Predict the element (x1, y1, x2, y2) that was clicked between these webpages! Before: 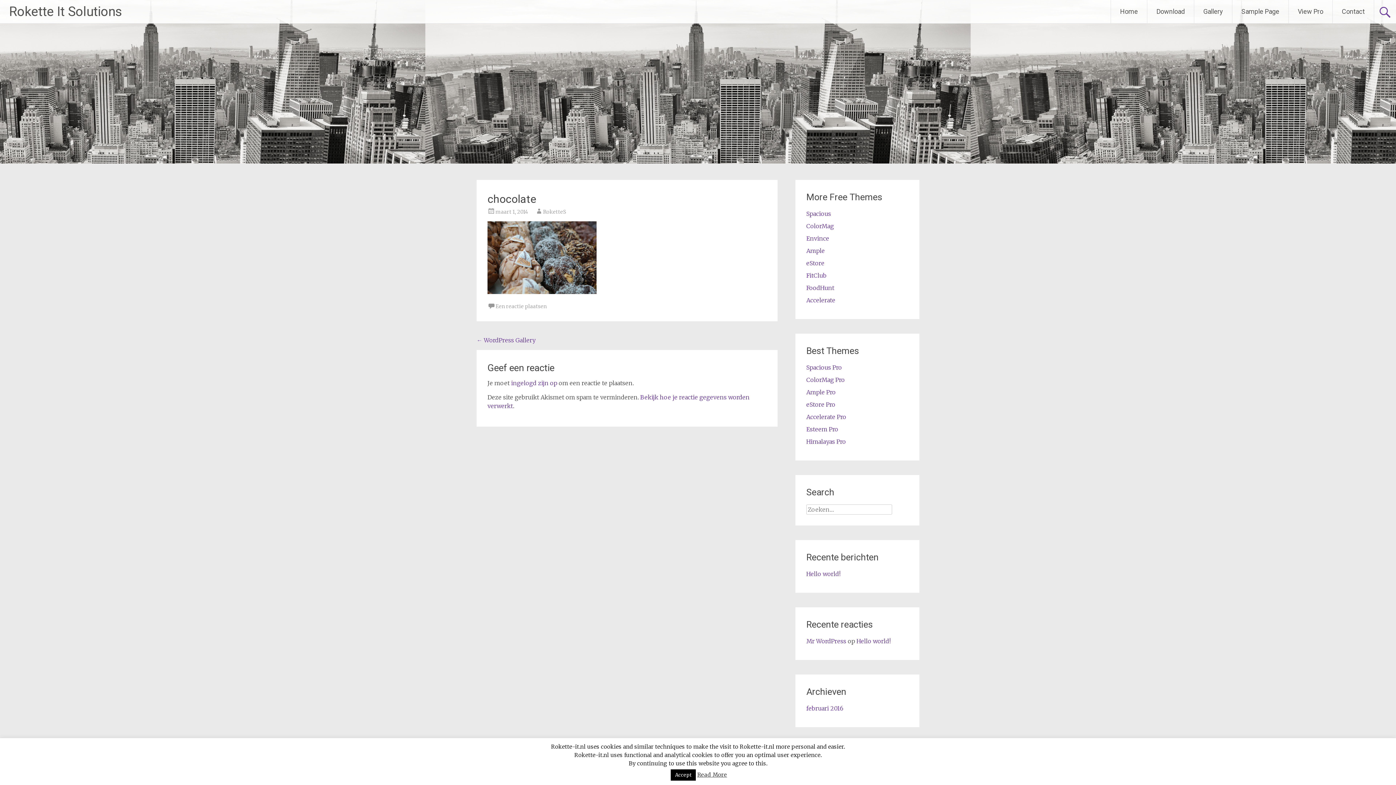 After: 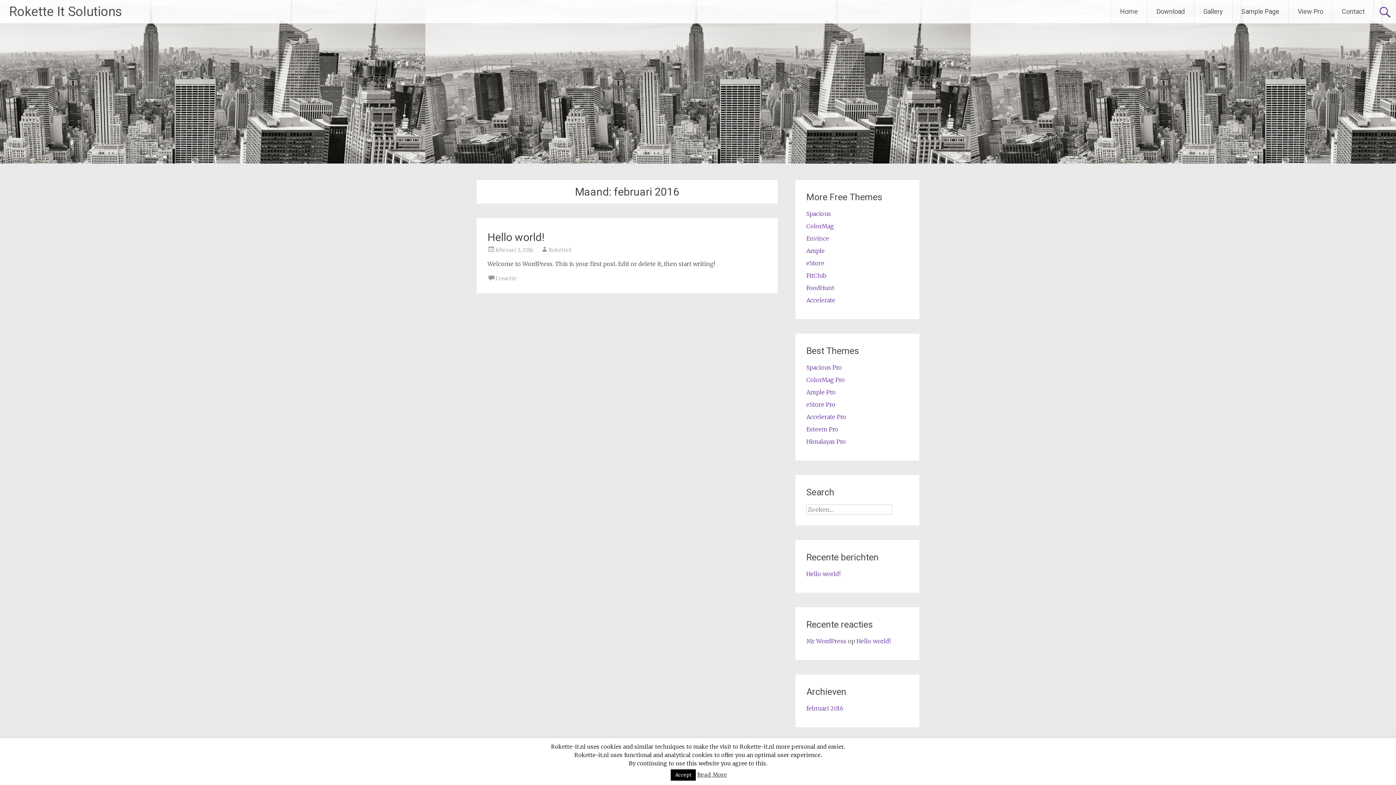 Action: bbox: (806, 705, 843, 712) label: februari 2016